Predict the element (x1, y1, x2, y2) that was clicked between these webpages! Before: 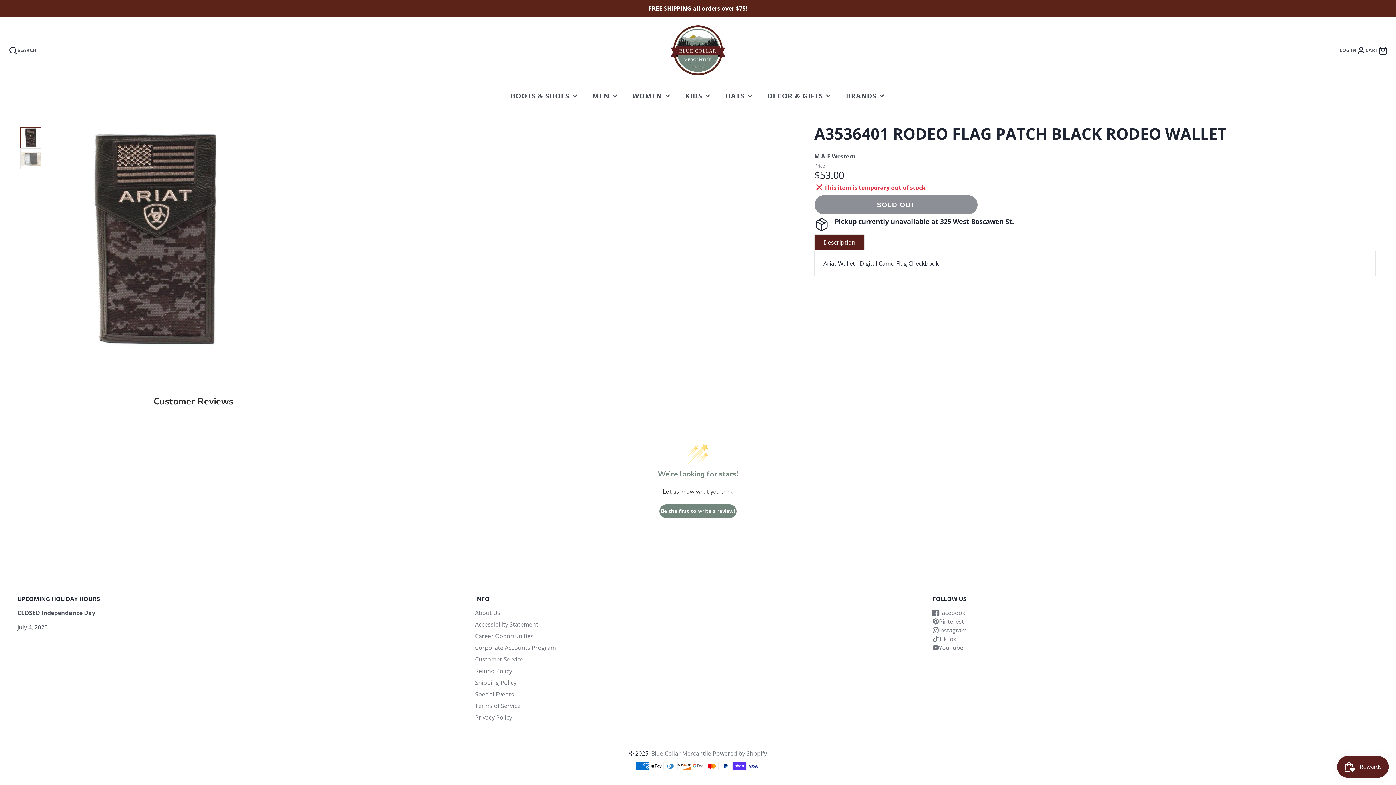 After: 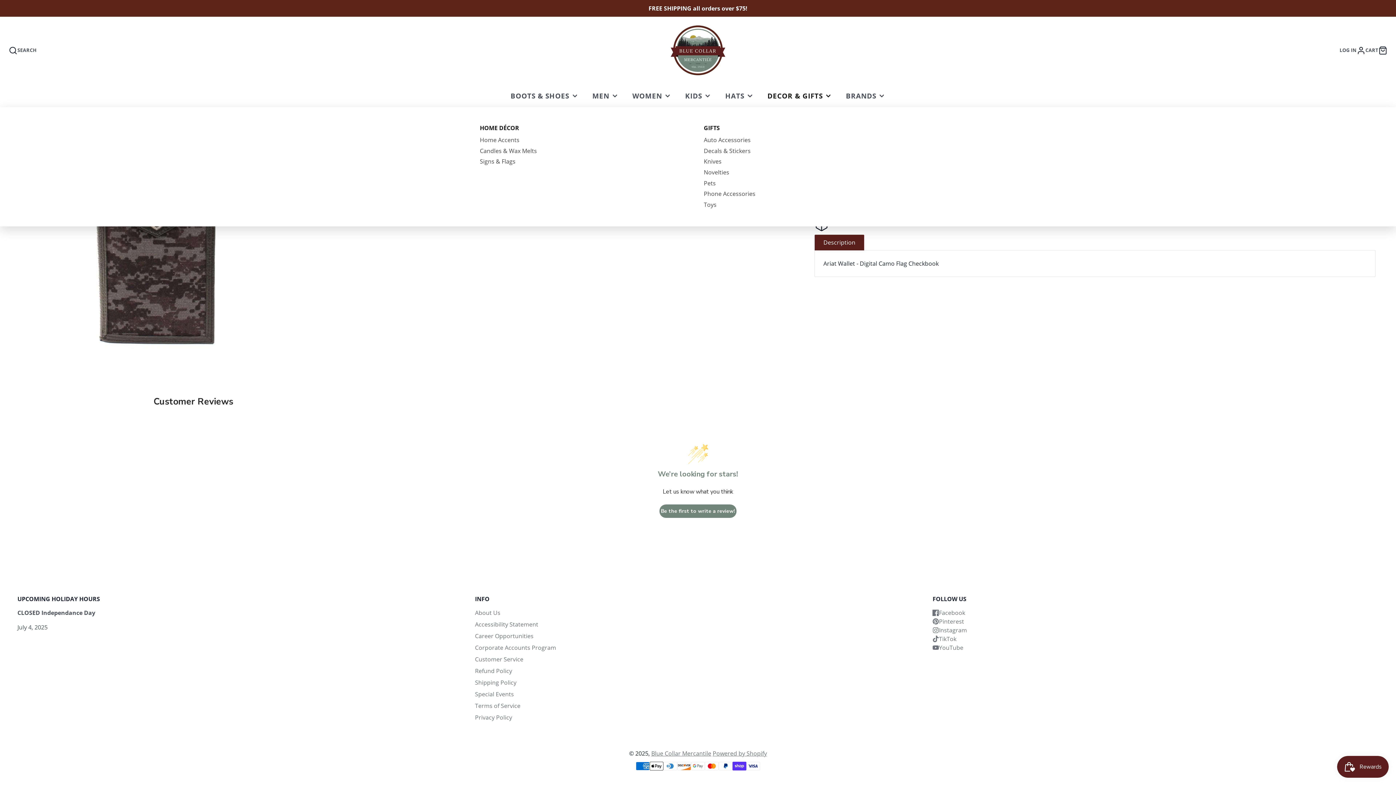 Action: bbox: (760, 85, 839, 106) label: DECOR & GIFTS